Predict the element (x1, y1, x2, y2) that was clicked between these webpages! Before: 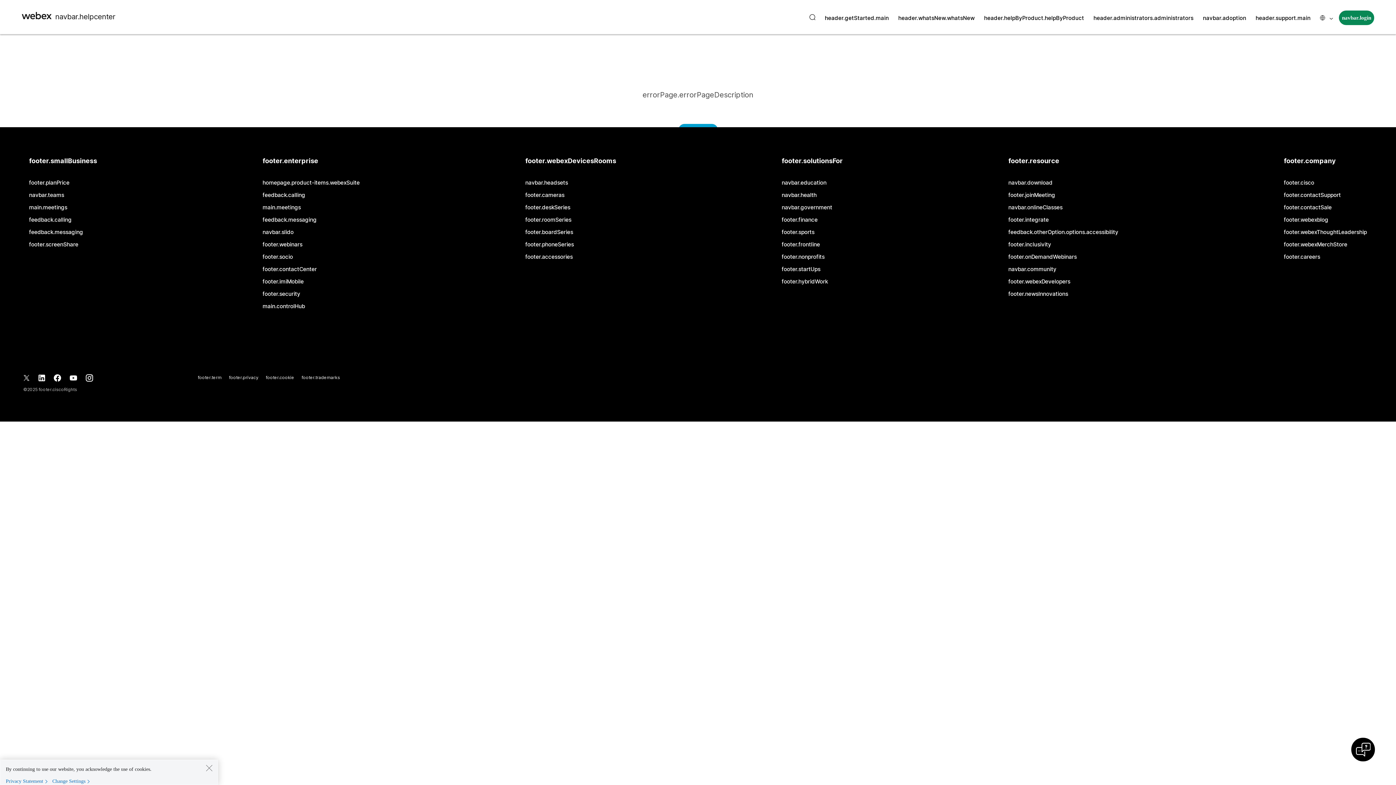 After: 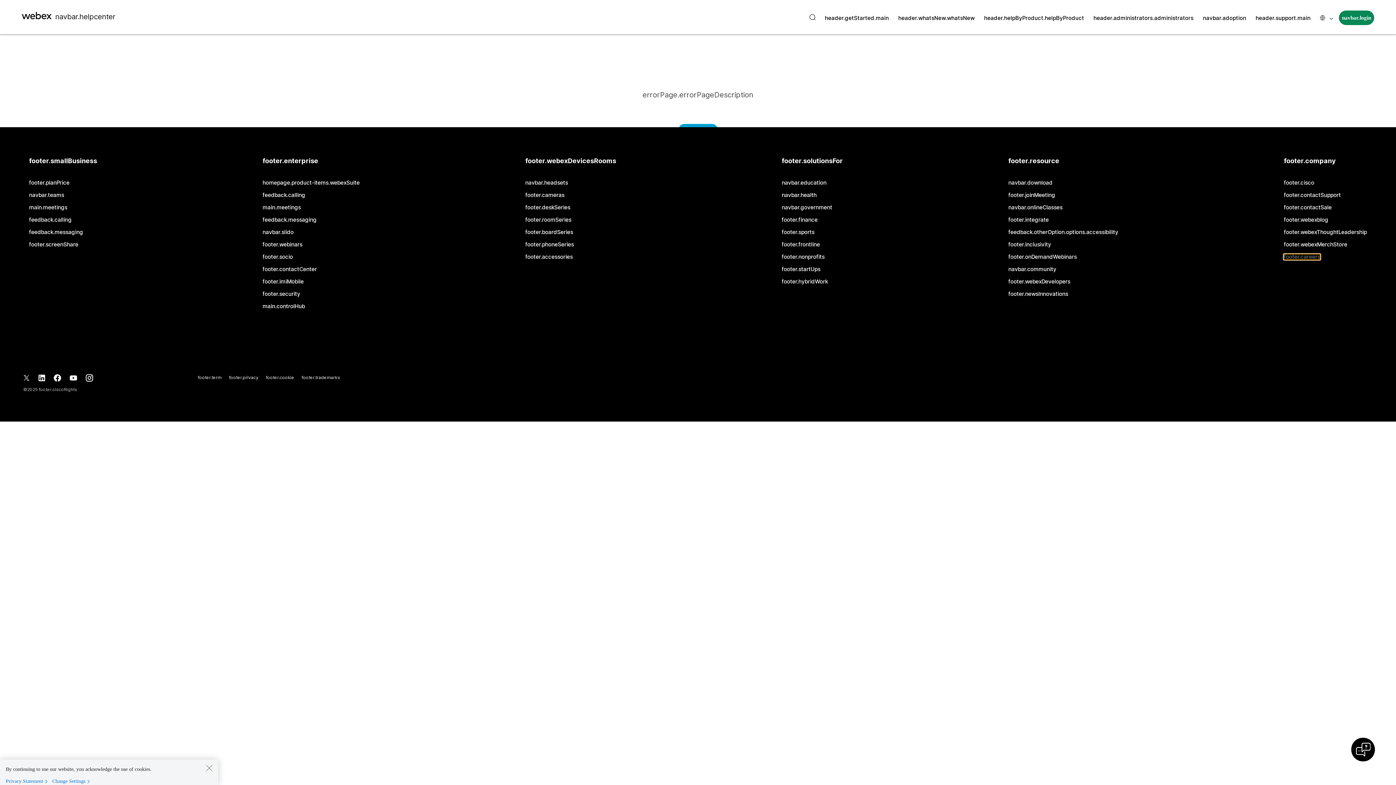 Action: label: footer.careers bbox: (1284, 254, 1320, 259)